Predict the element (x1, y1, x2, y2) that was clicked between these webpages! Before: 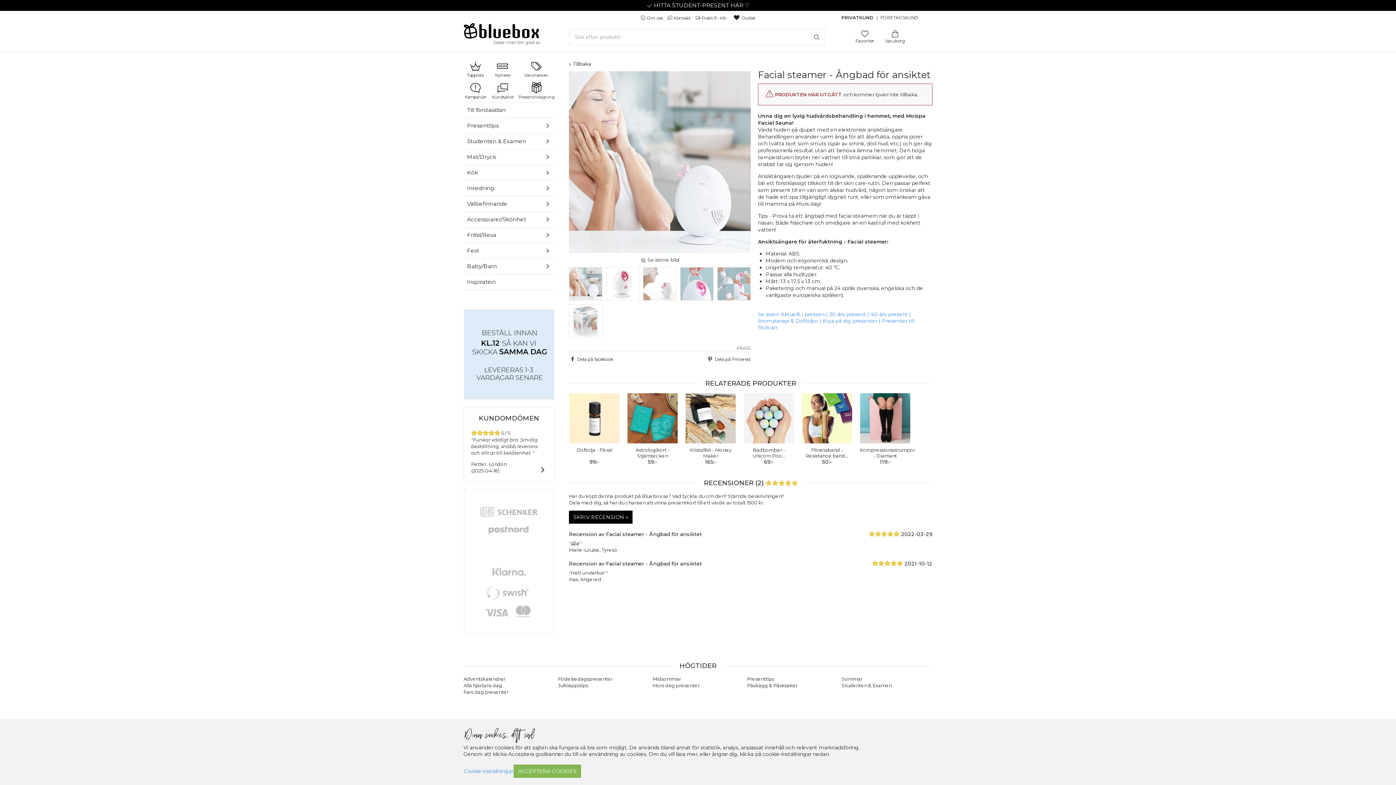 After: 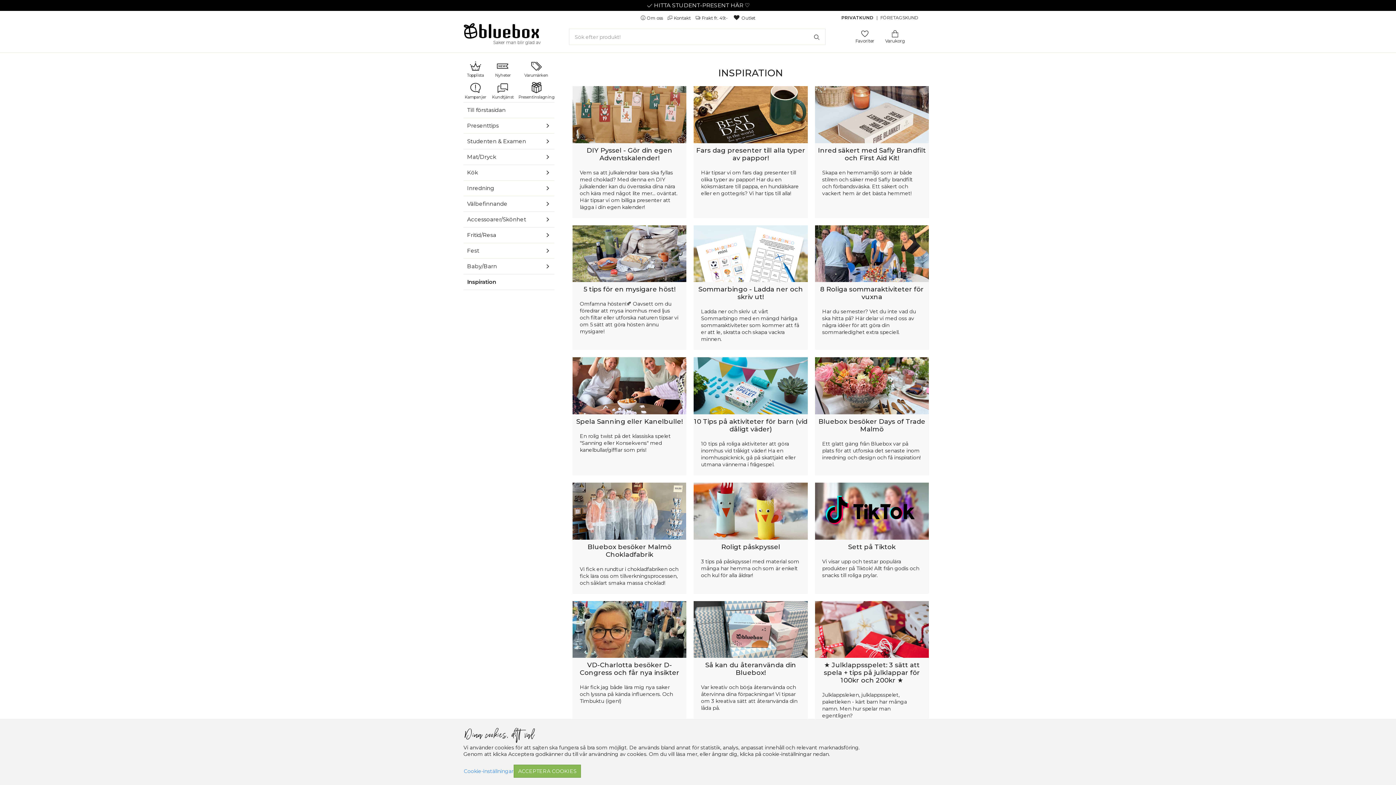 Action: bbox: (463, 274, 554, 289) label: Inspiration